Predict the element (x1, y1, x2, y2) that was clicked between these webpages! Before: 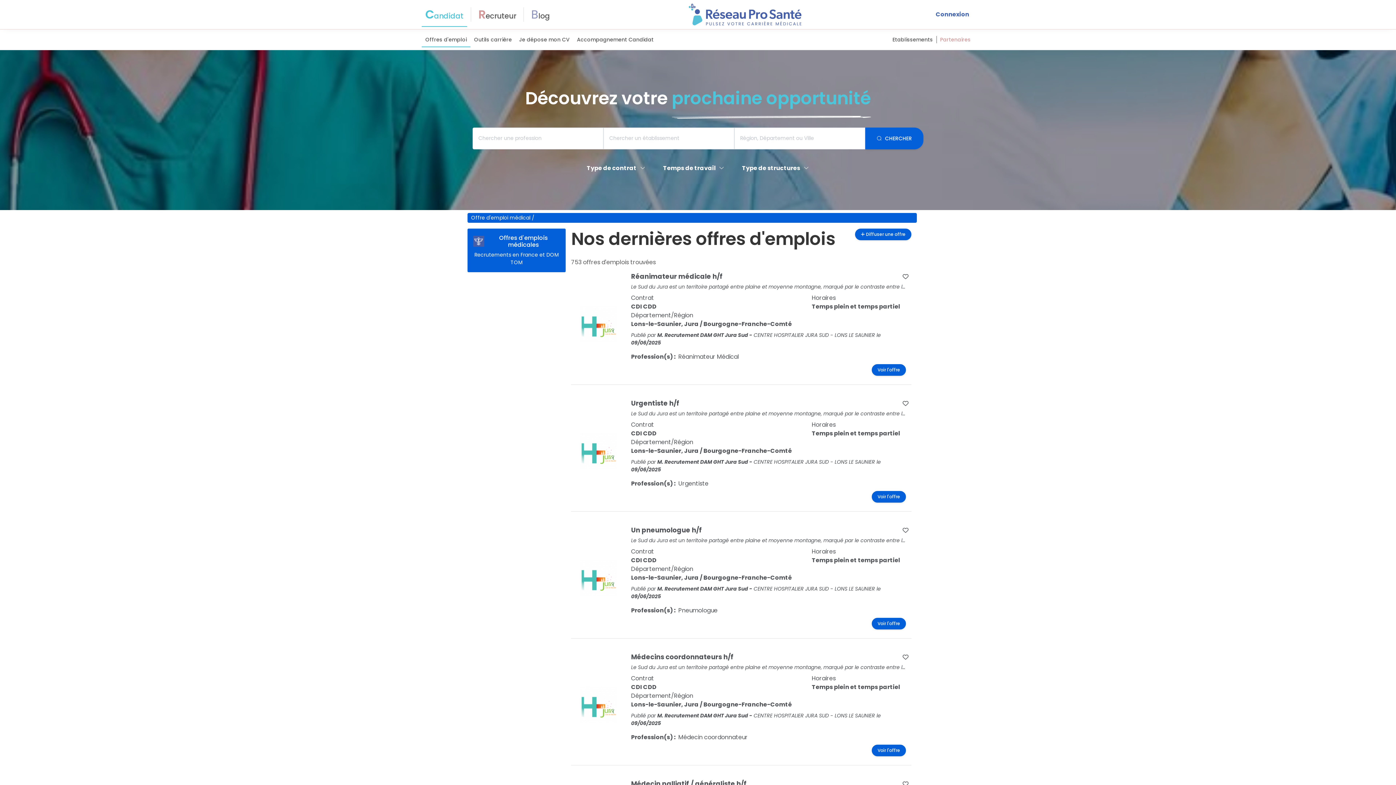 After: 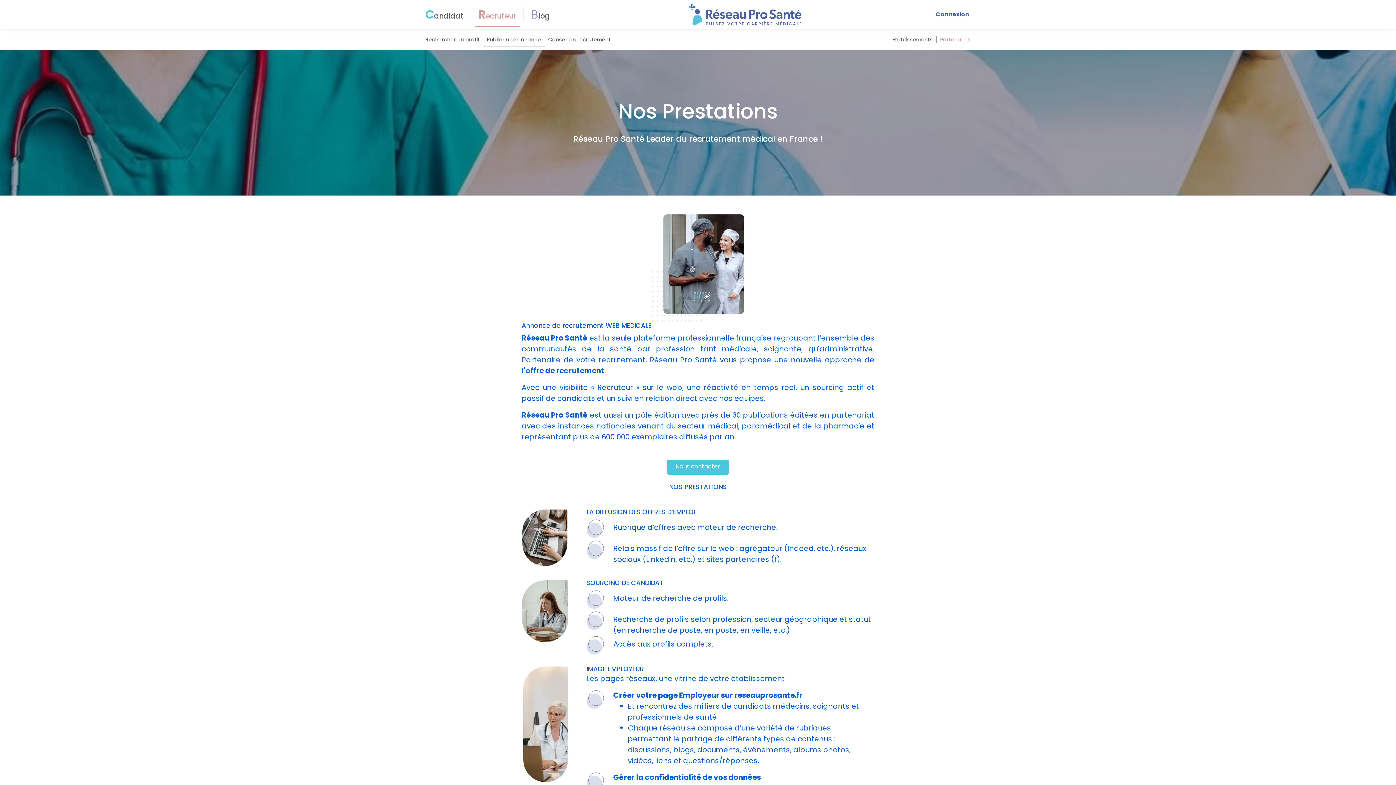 Action: bbox: (855, 228, 911, 258) label:  Diffuser une offre